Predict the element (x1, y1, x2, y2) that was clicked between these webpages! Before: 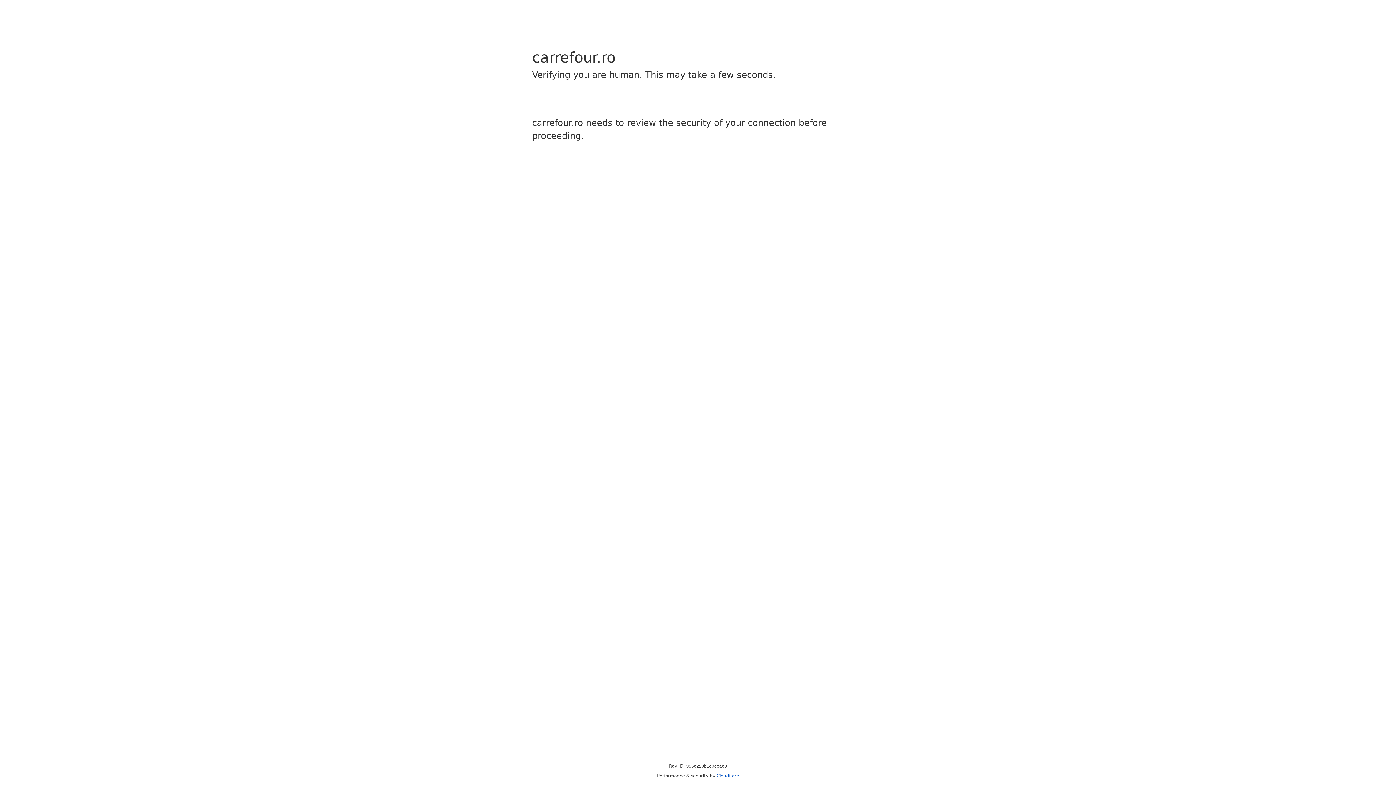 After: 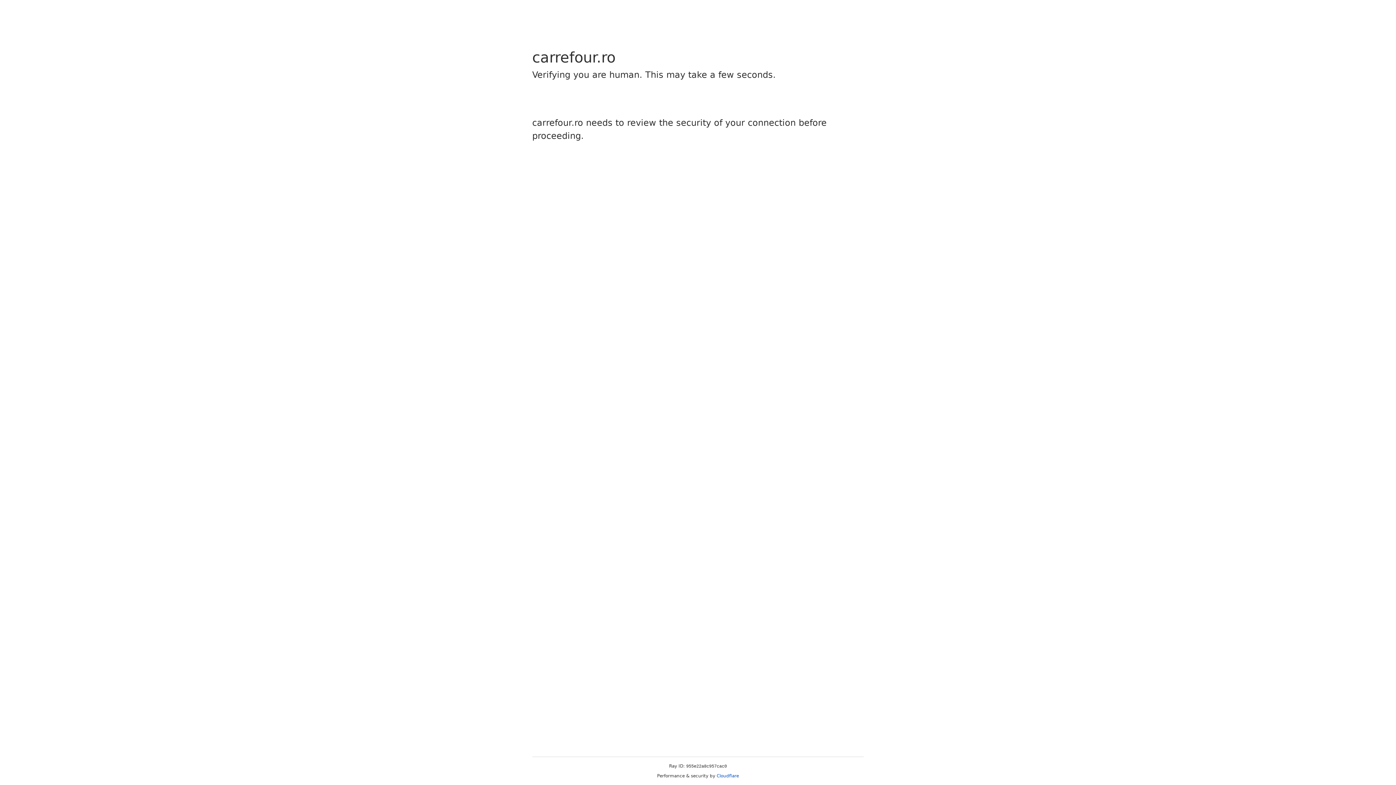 Action: bbox: (716, 773, 739, 778) label: Cloudflare